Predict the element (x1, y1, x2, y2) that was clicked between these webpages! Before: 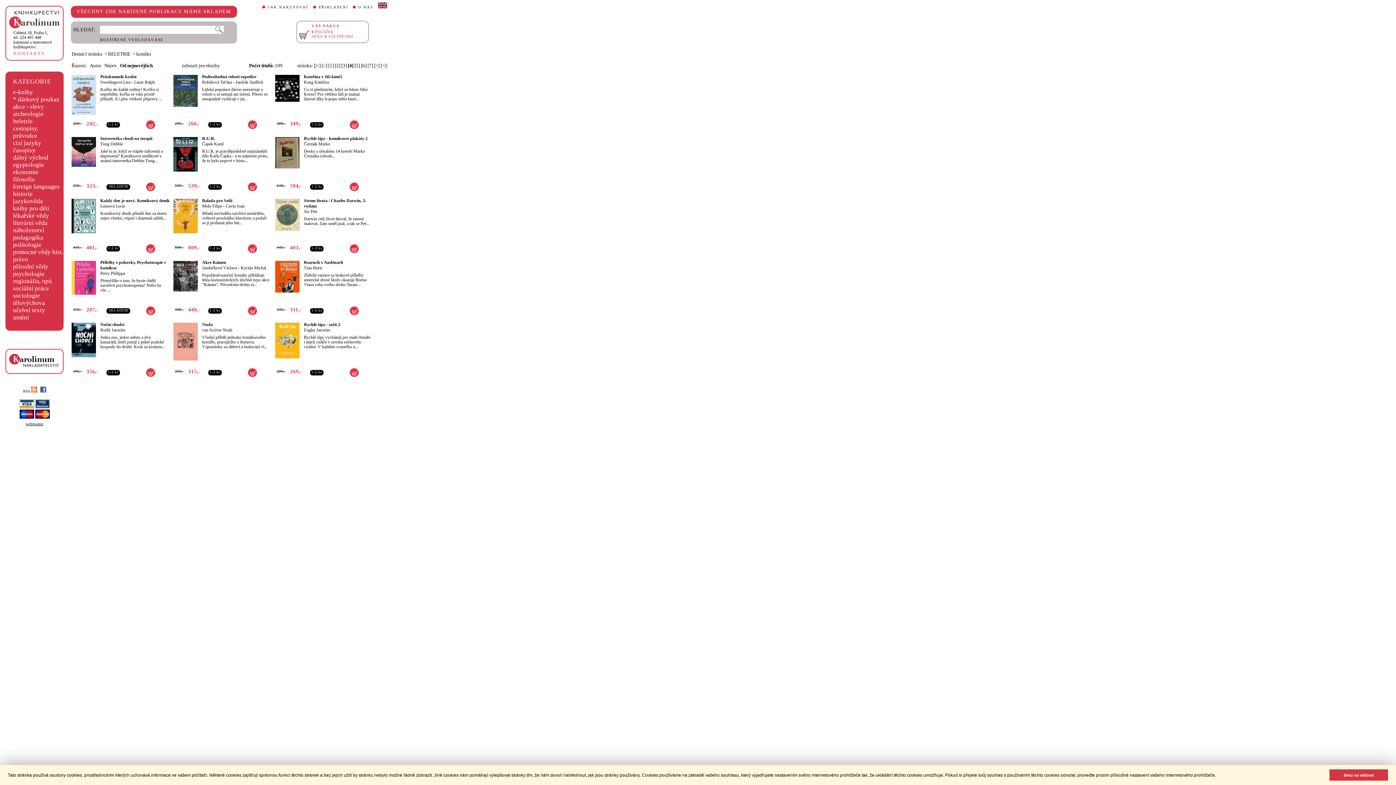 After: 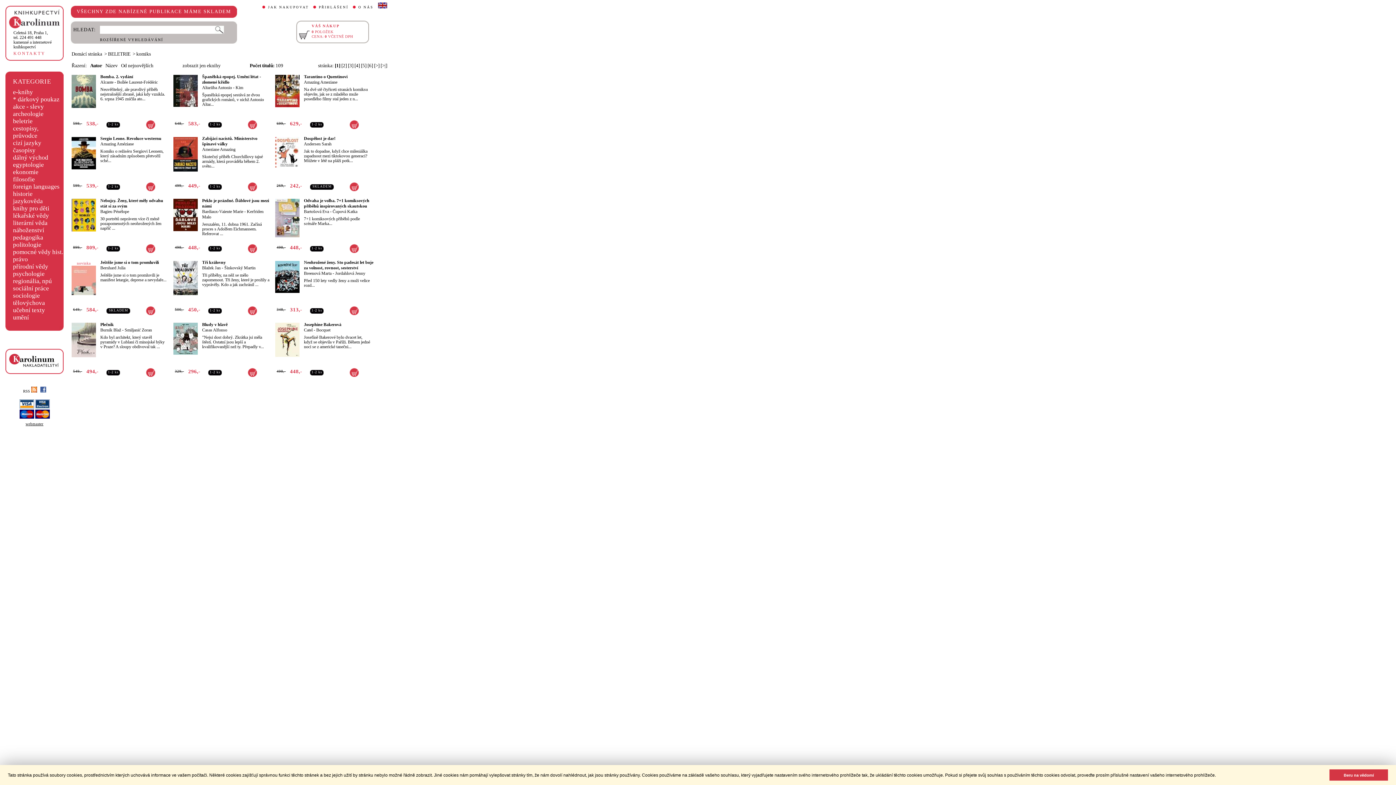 Action: bbox: (89, 62, 101, 68) label: Autor